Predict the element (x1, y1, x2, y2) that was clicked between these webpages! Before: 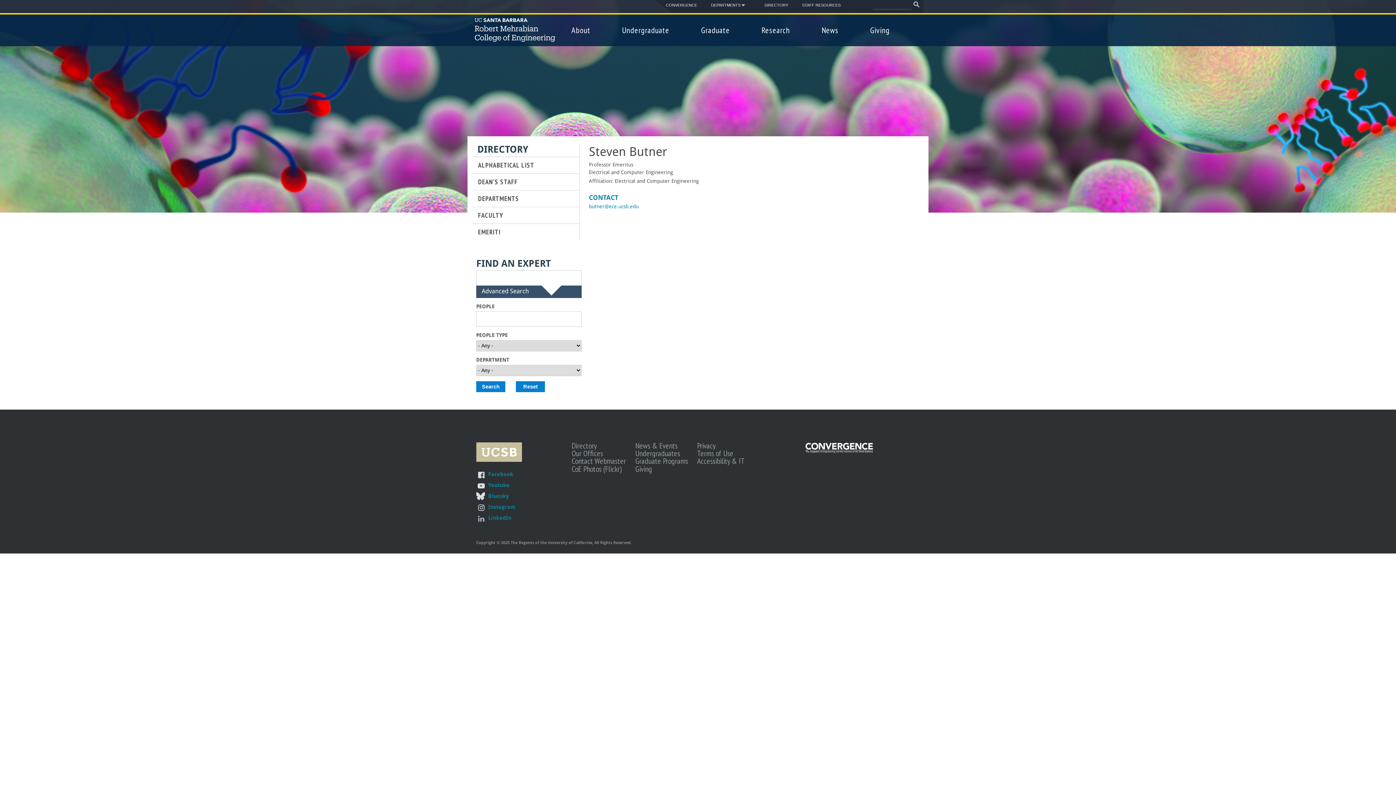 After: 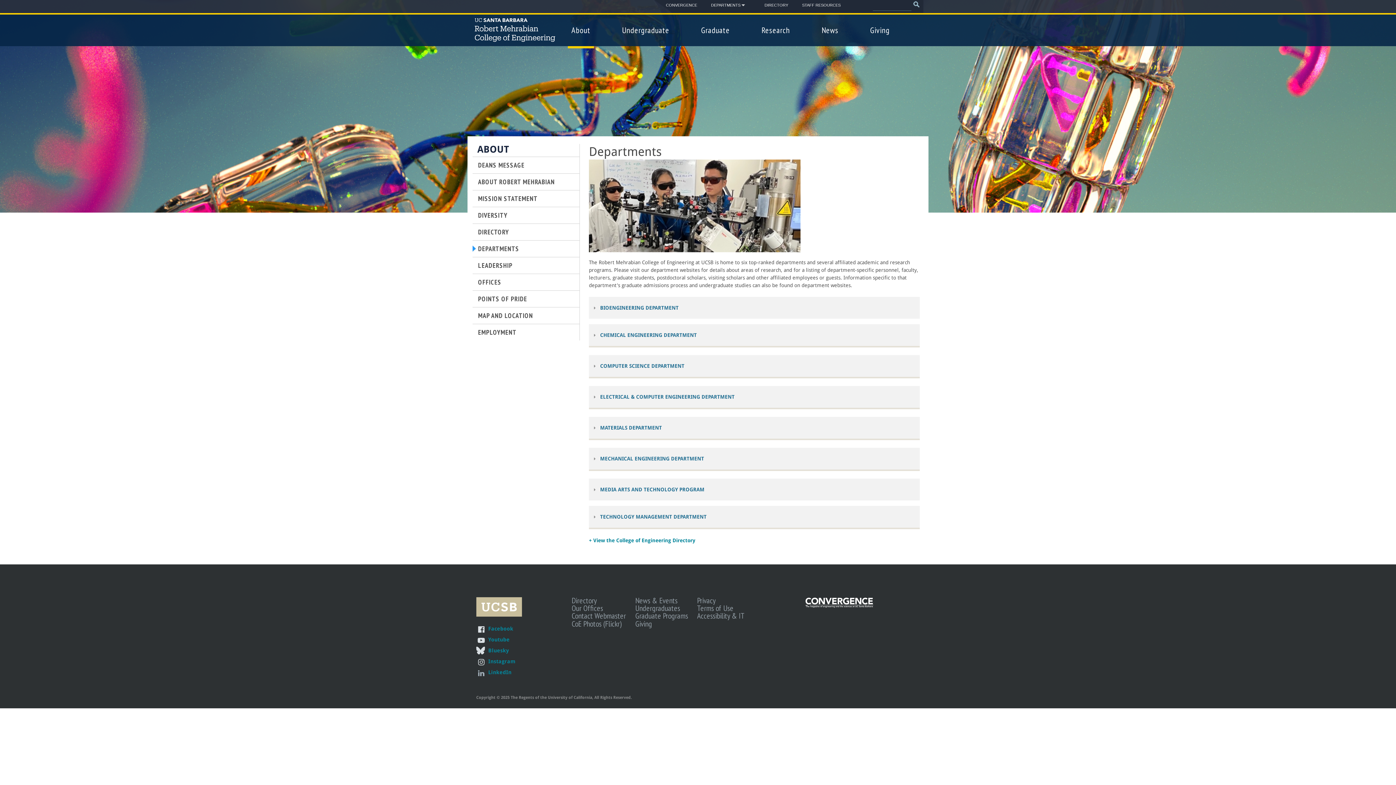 Action: label: DEPARTMENTS
» bbox: (707, 0, 744, 10)